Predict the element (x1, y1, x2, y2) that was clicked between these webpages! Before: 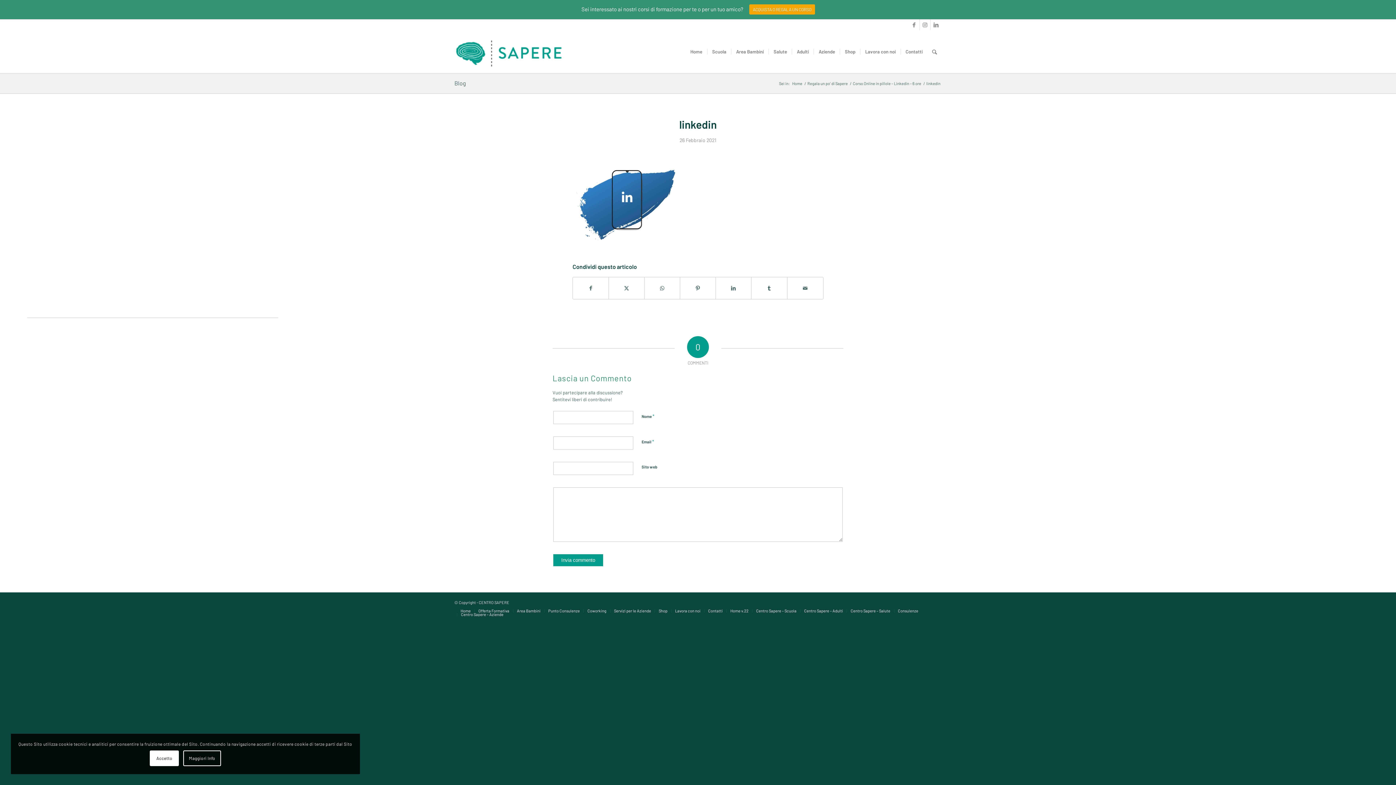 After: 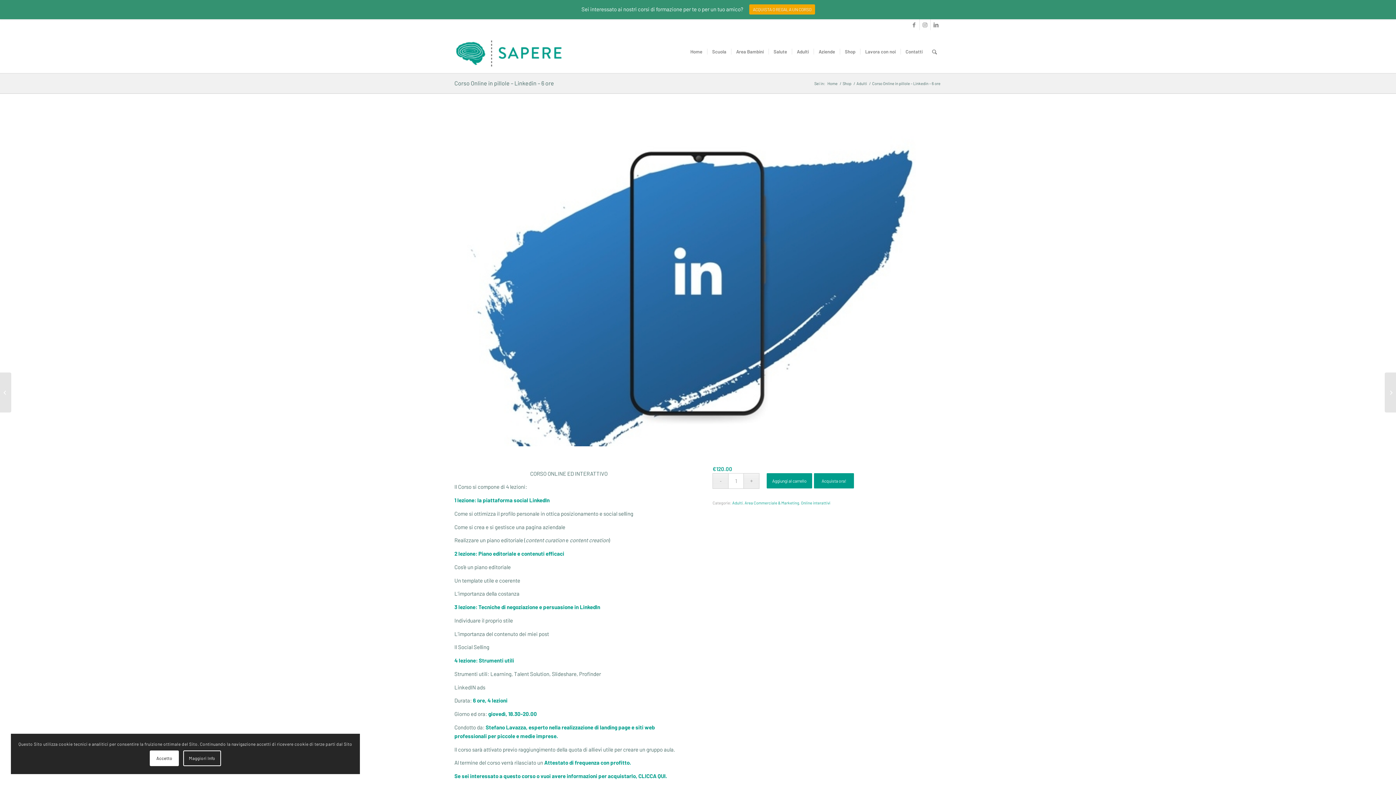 Action: label: Corso Online in pillole – Linkedin – 6 ore bbox: (852, 80, 922, 86)